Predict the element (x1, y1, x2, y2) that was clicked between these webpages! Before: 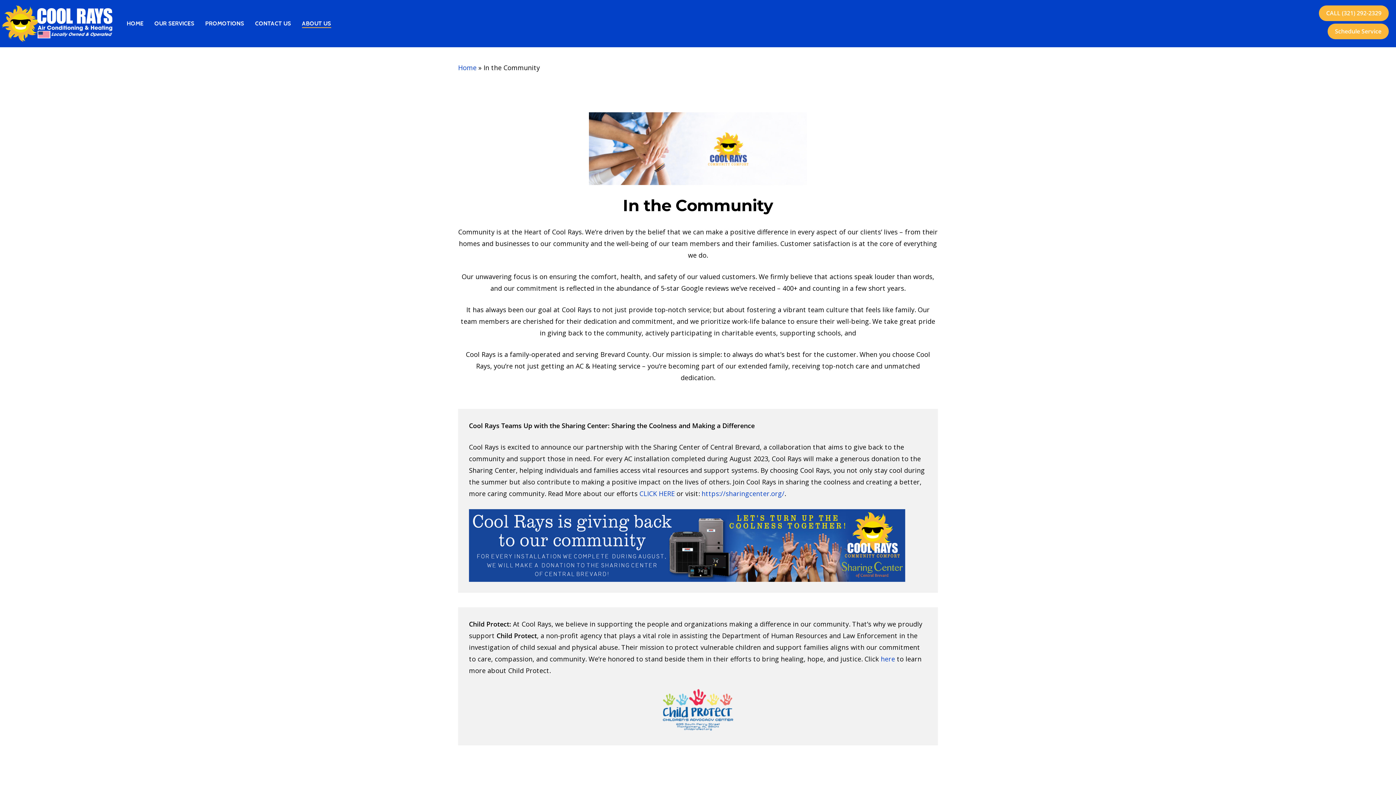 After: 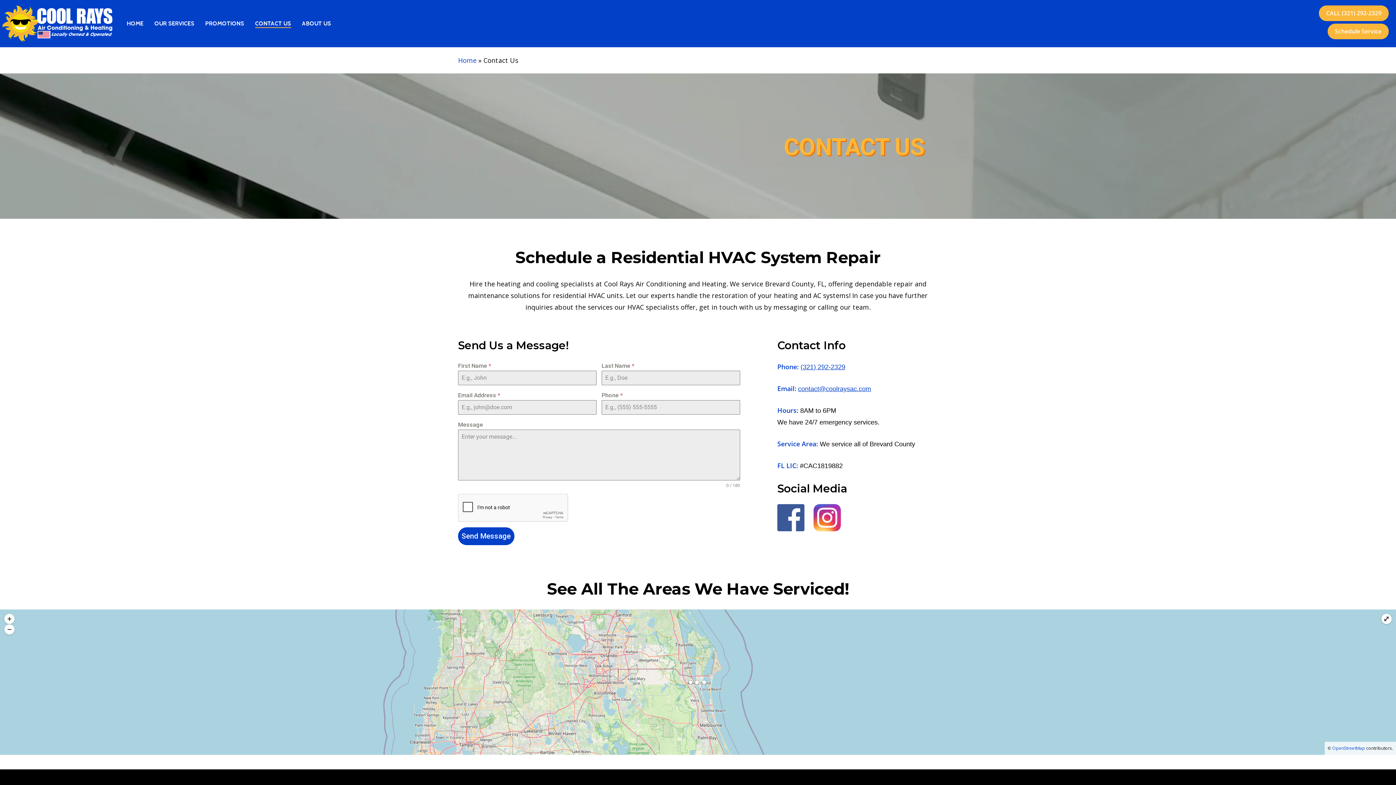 Action: label: Schedule Service bbox: (1328, 23, 1389, 39)